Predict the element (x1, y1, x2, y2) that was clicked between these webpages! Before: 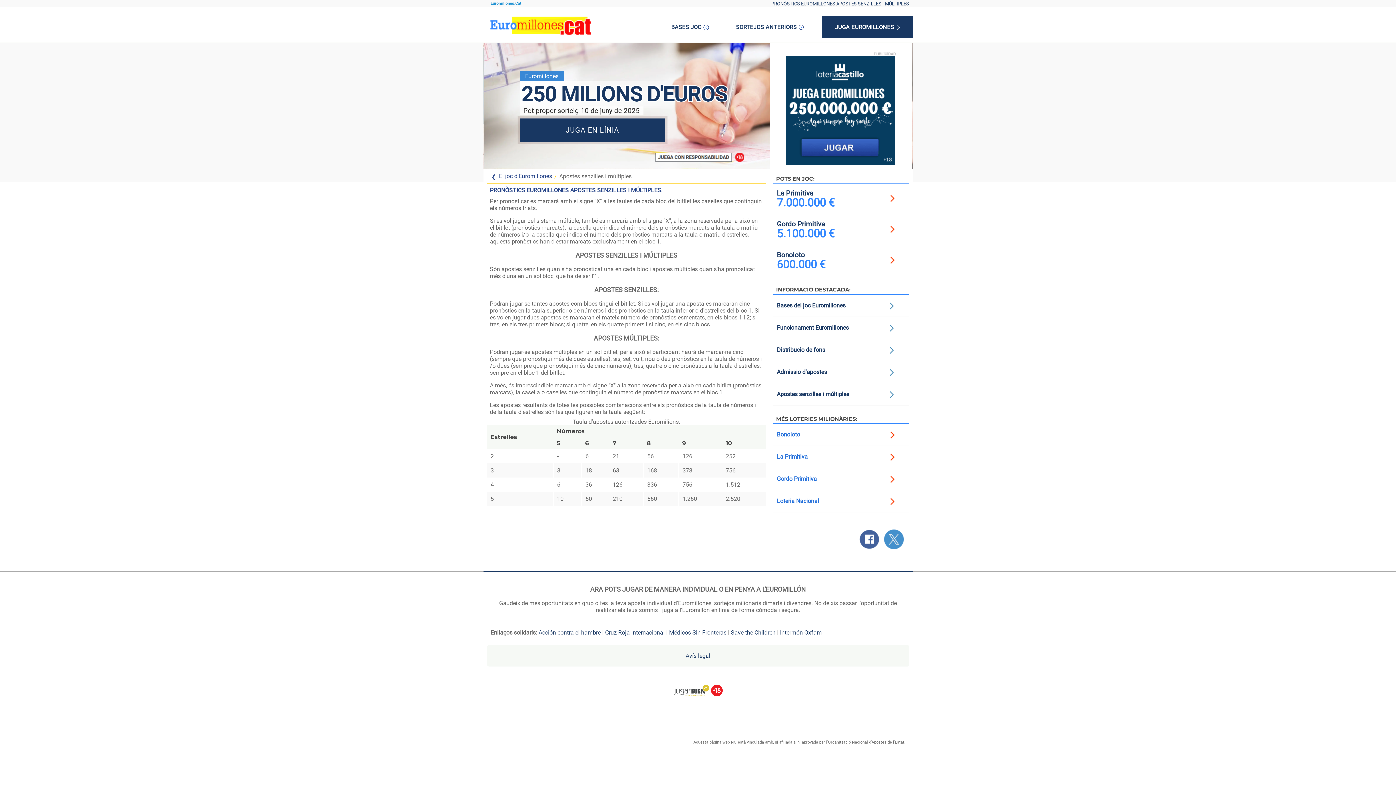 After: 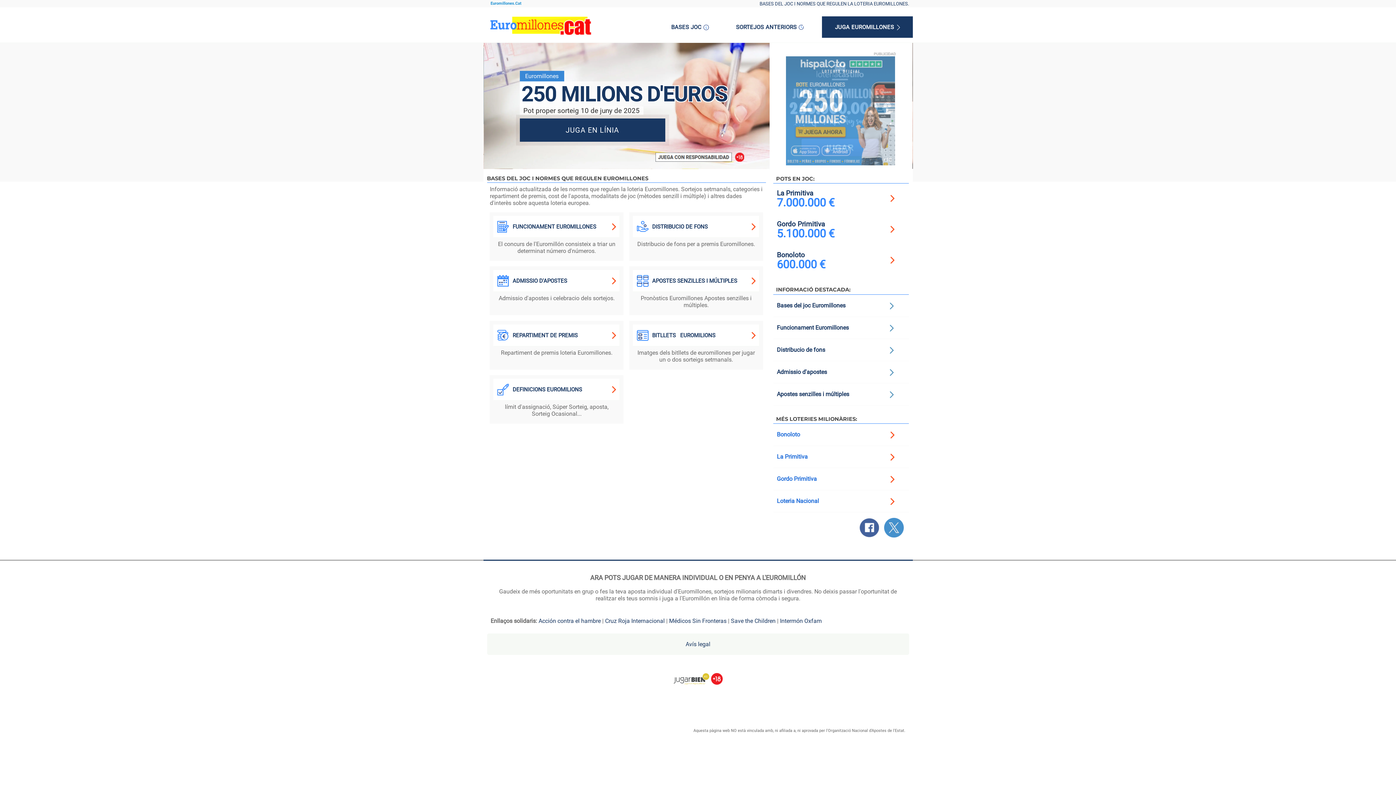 Action: bbox: (773, 294, 909, 316) label: Bases del joc Euromillones